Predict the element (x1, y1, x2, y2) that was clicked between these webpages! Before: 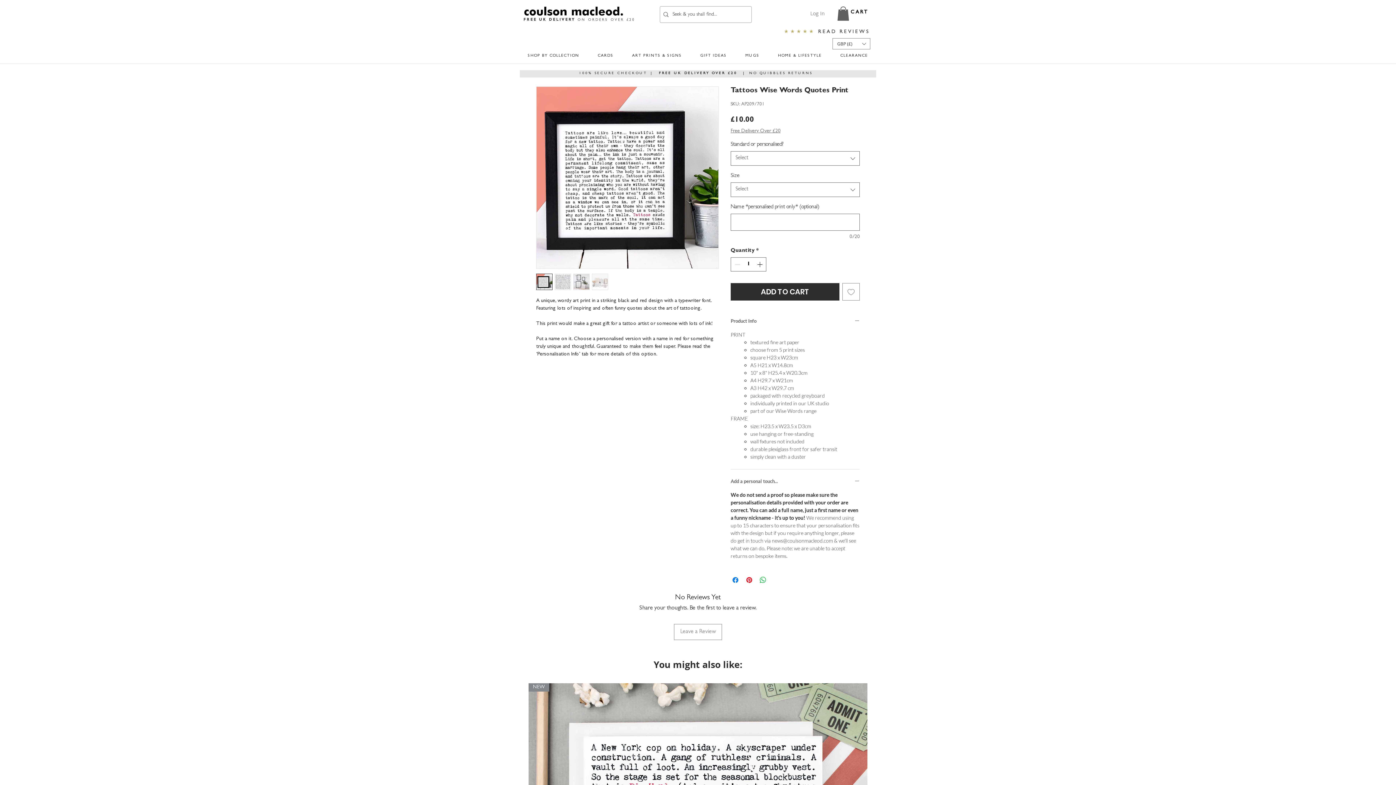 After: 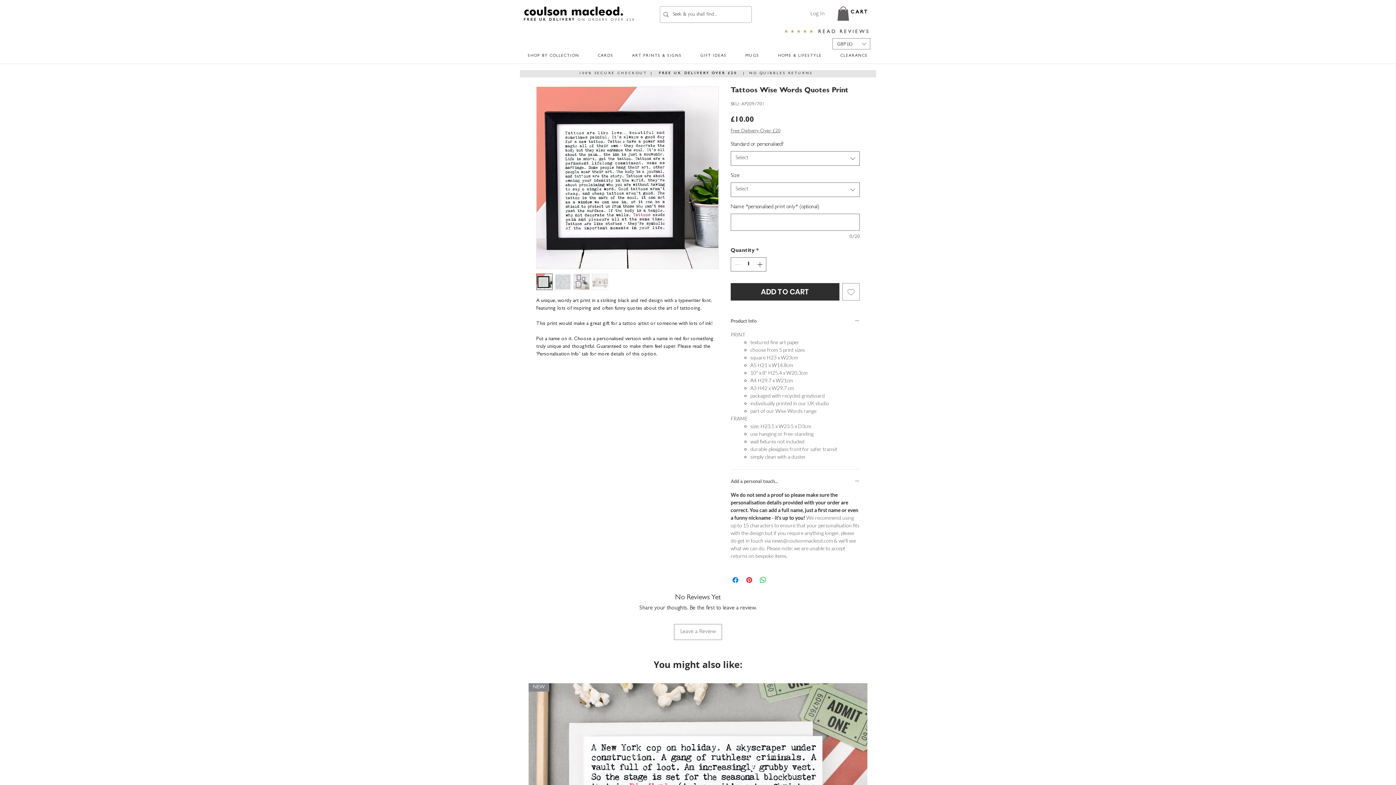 Action: bbox: (730, 128, 780, 134) label: Free Delivery Over £20